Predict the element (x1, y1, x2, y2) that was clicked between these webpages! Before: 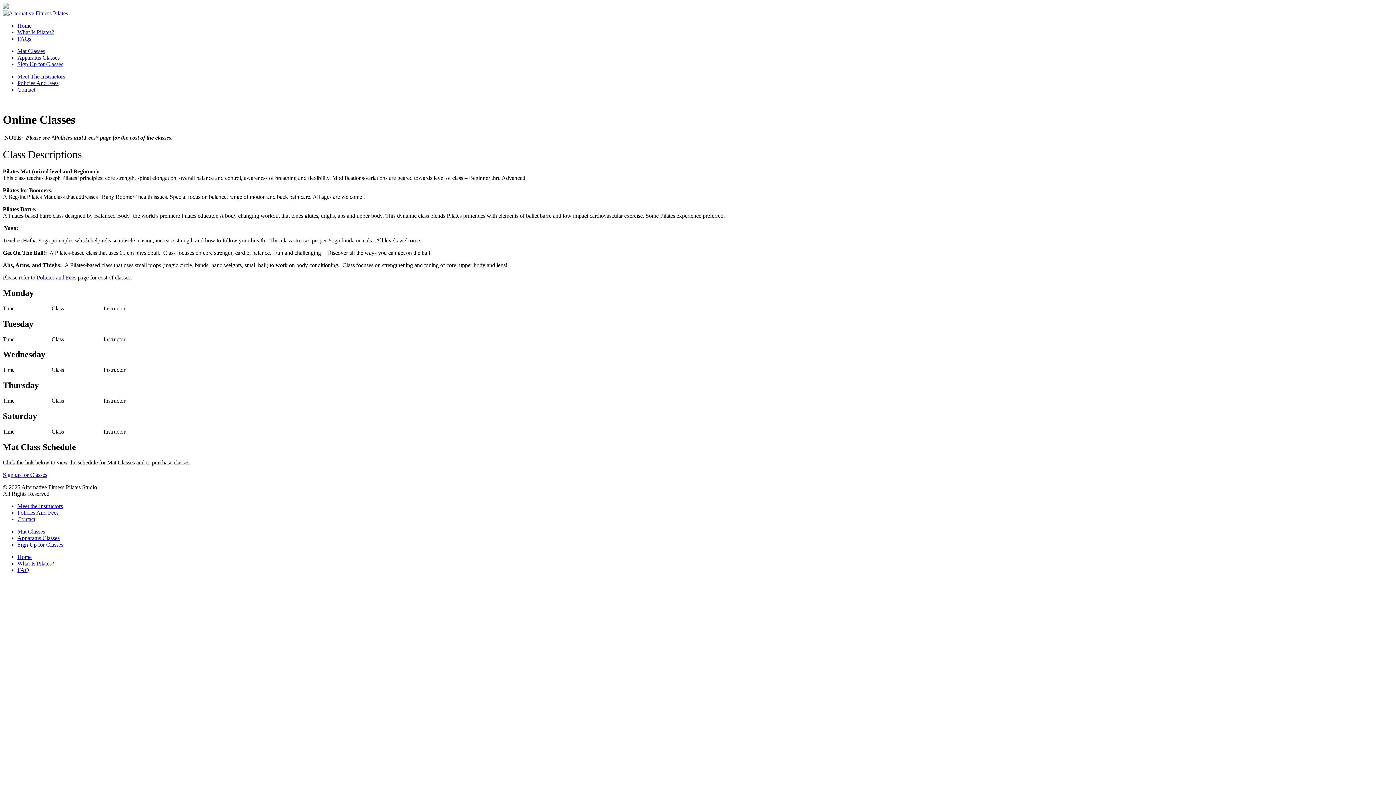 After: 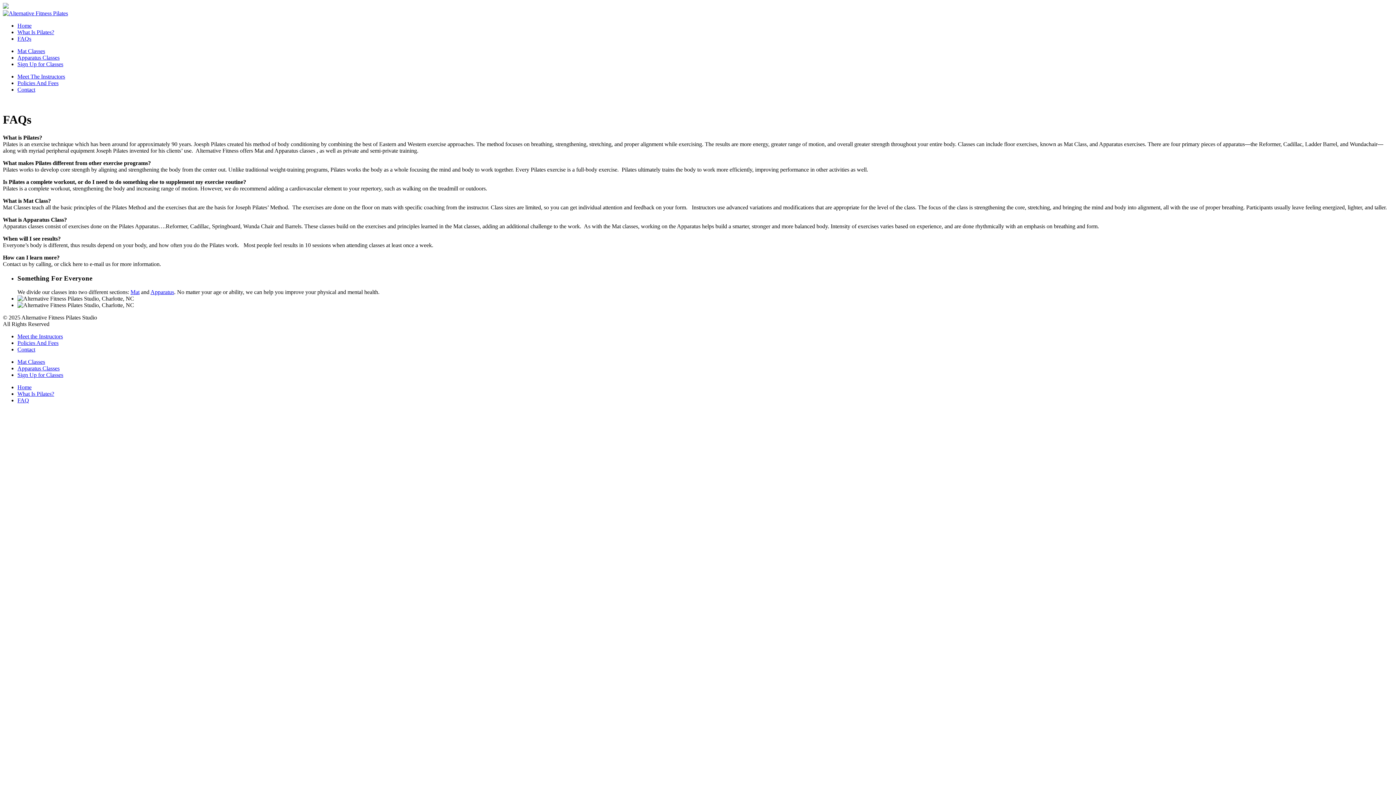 Action: bbox: (17, 35, 31, 41) label: FAQs